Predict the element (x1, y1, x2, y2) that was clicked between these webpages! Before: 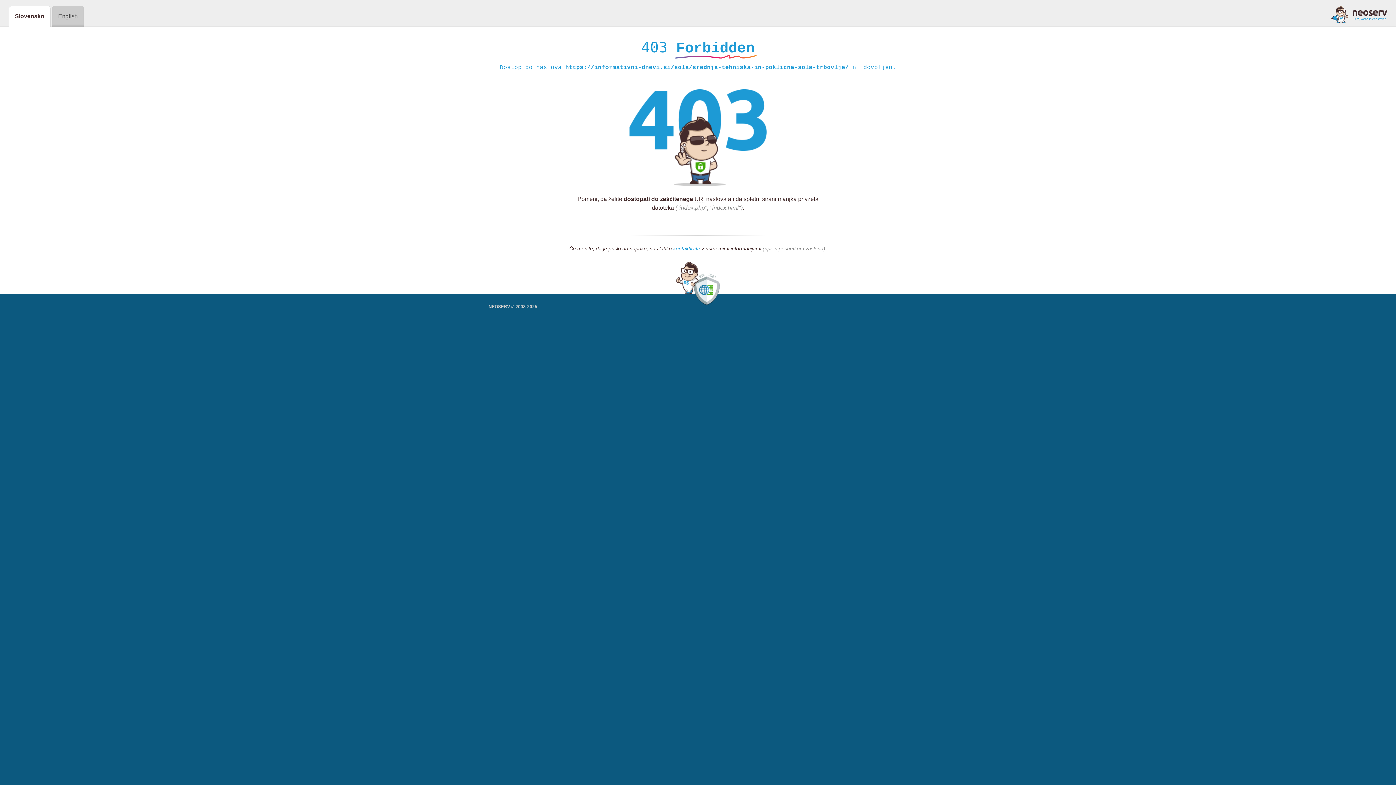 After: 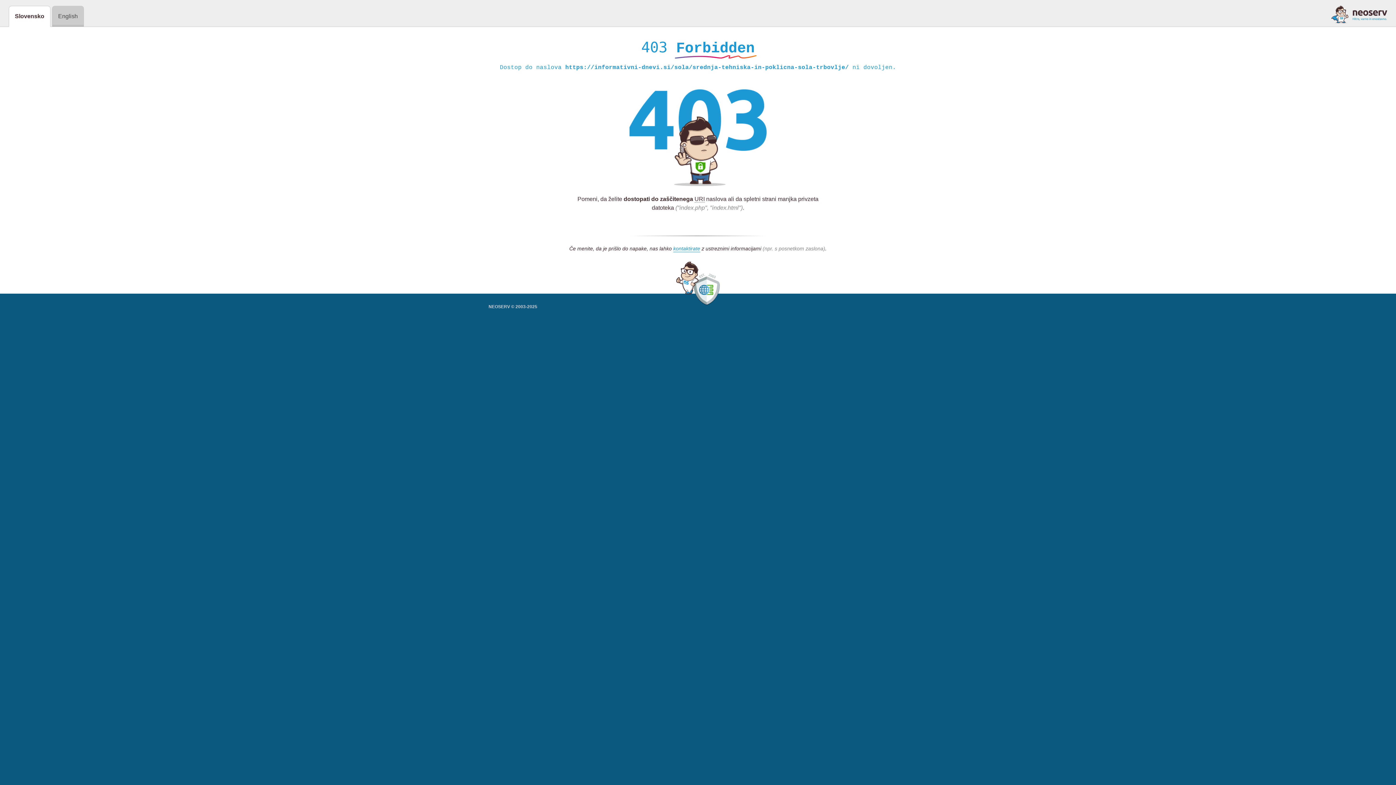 Action: bbox: (1331, 5, 1387, 23)